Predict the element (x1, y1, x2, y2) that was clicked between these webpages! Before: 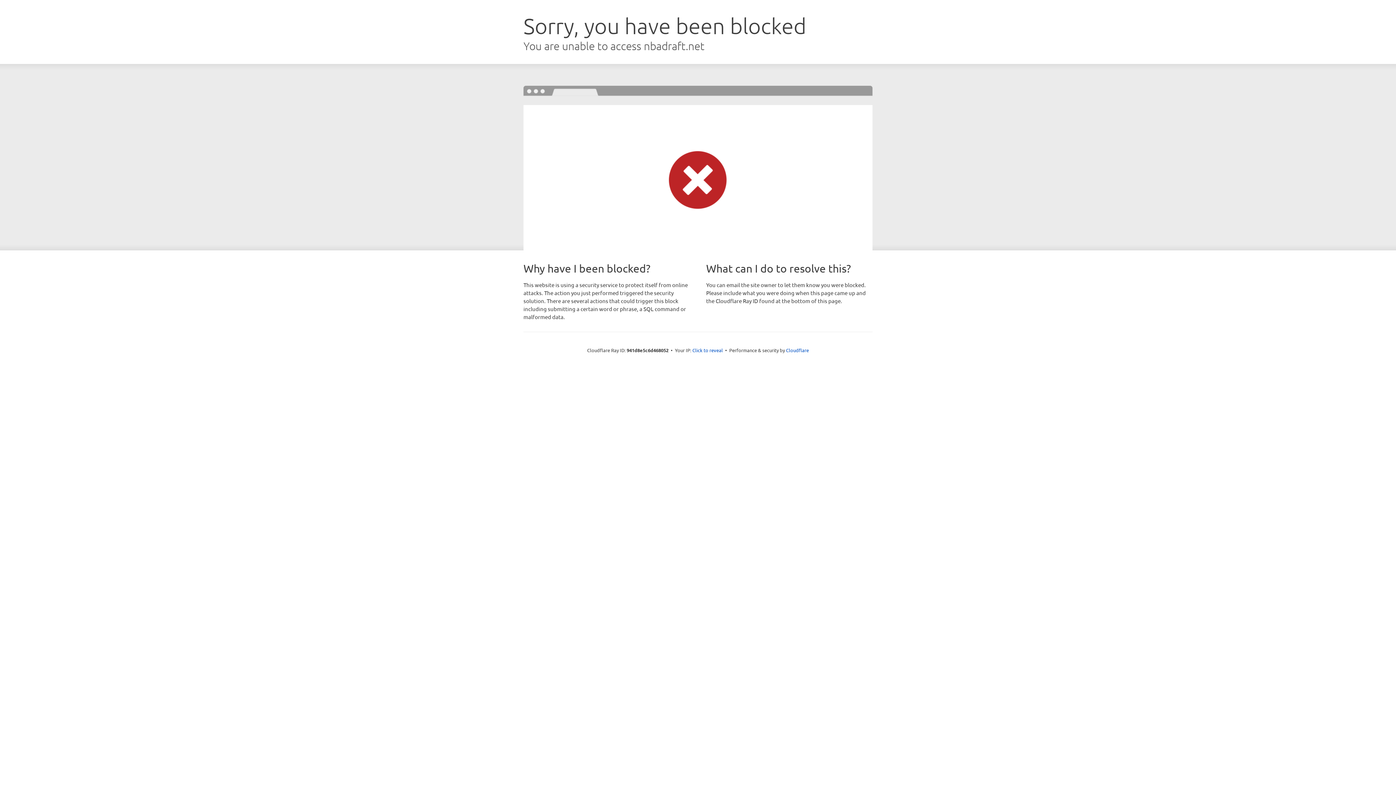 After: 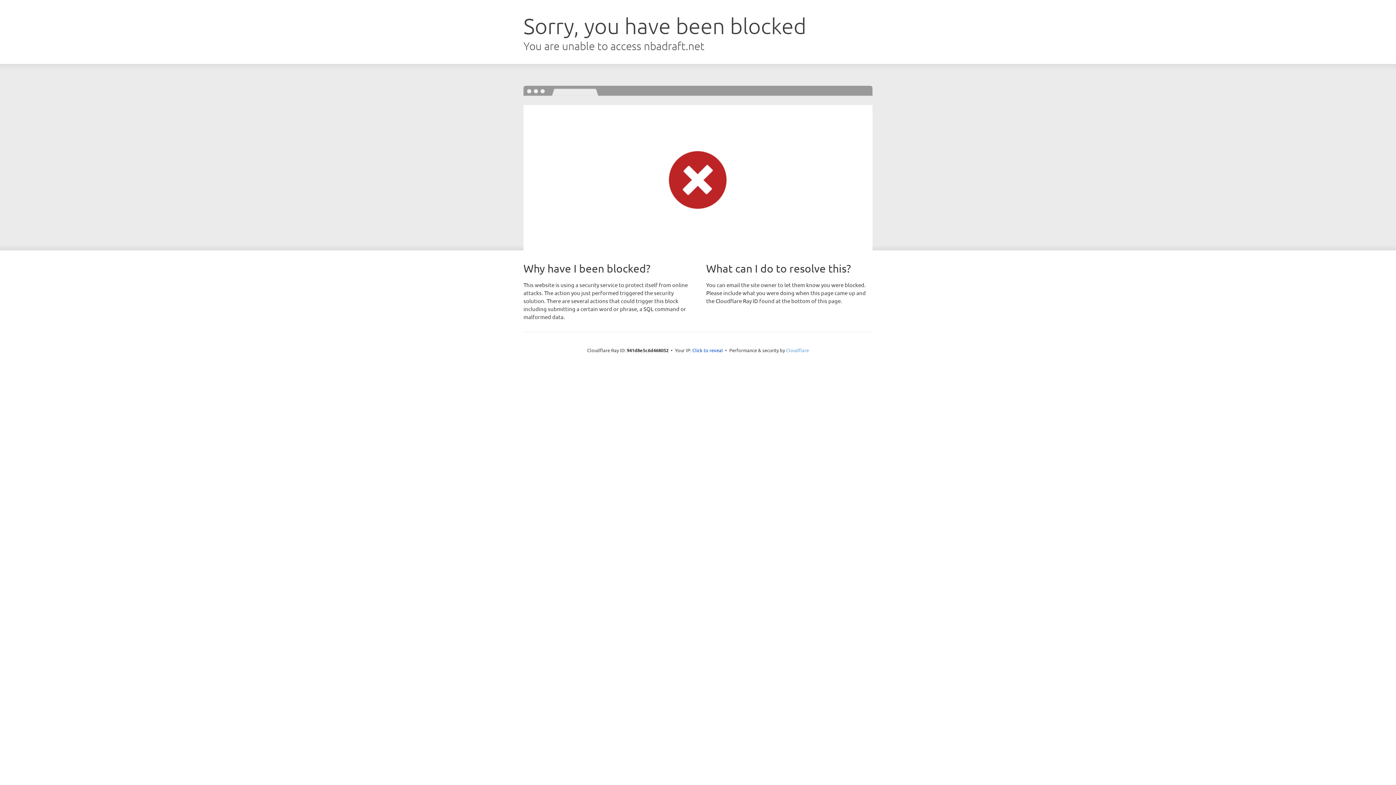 Action: bbox: (786, 347, 809, 353) label: Cloudflare